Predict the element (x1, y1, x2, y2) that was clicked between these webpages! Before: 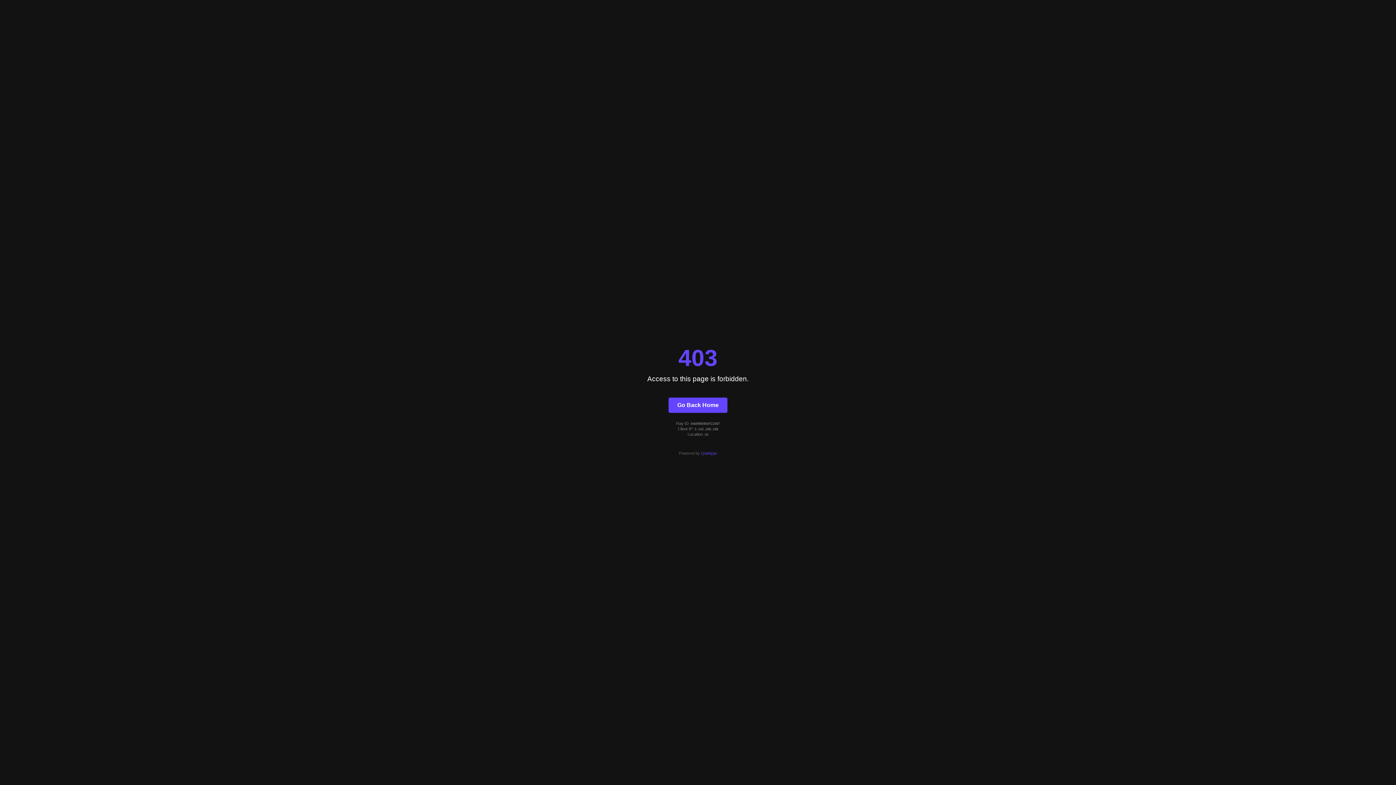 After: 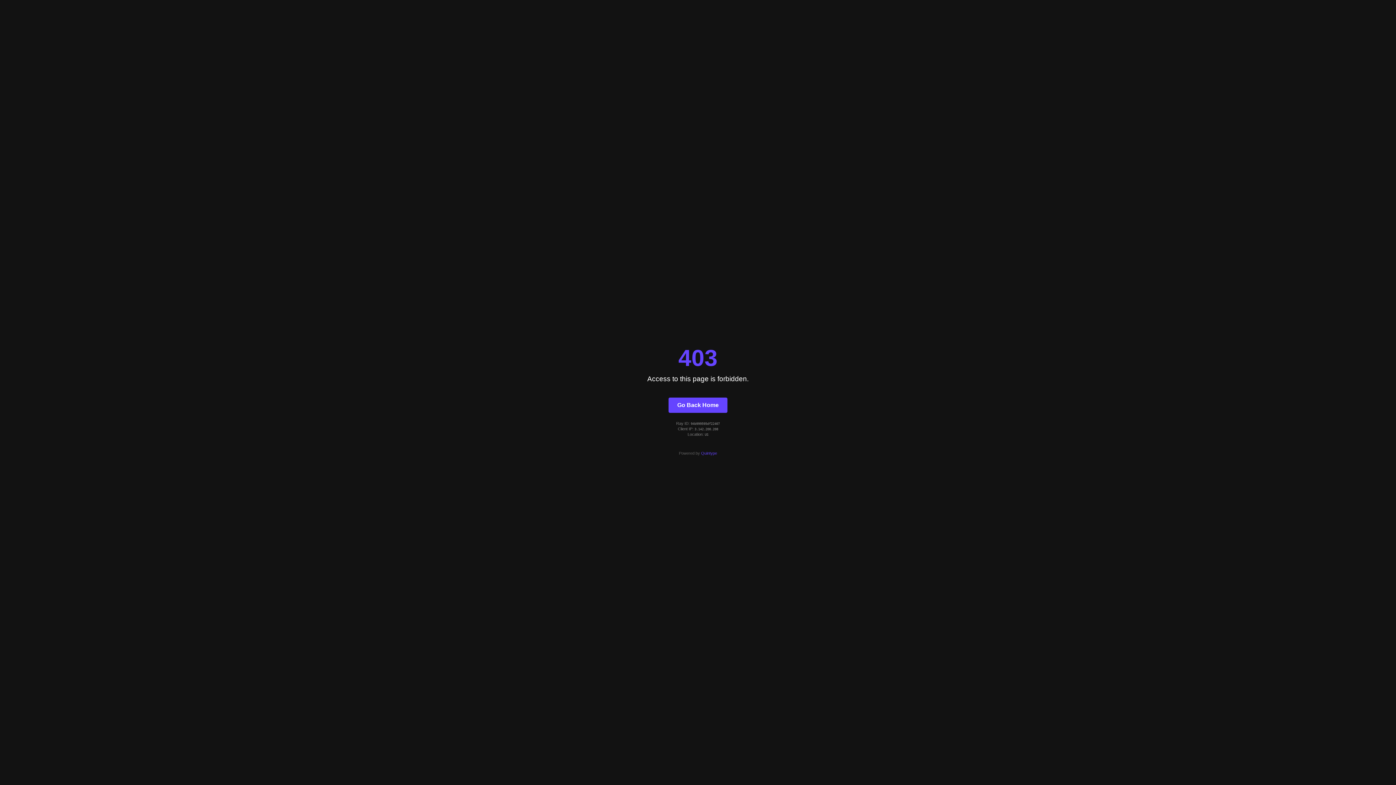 Action: label: Quintype bbox: (701, 451, 717, 455)